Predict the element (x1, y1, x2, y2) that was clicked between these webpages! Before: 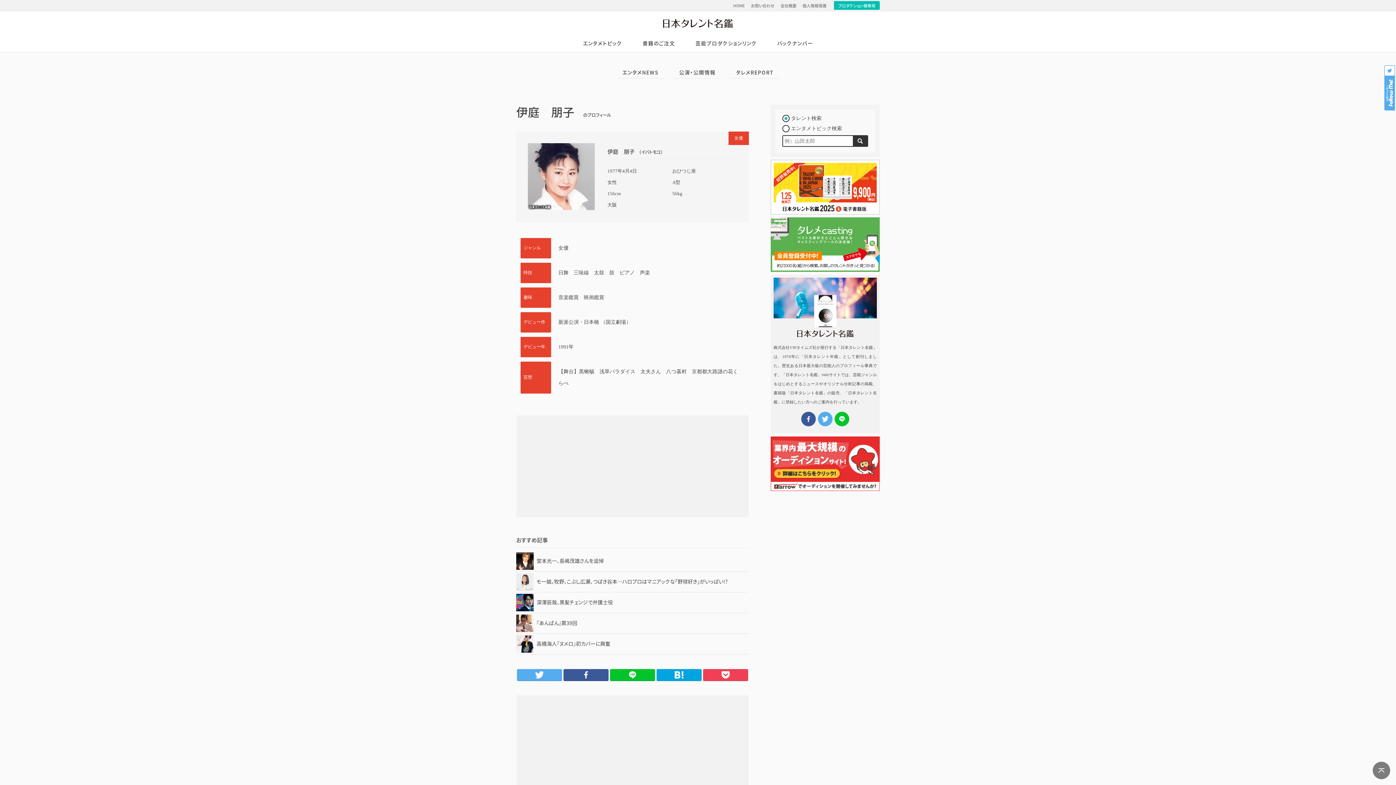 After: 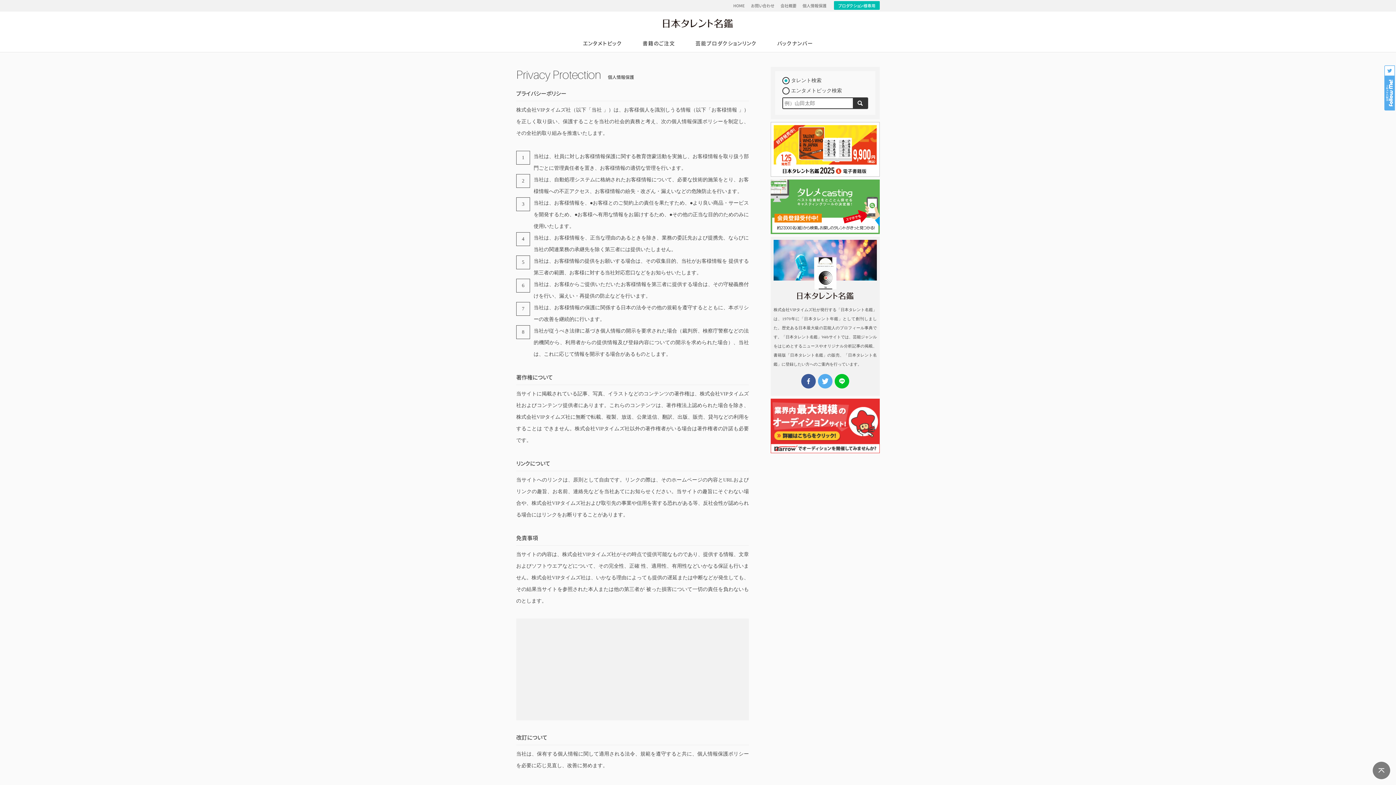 Action: bbox: (802, 3, 826, 7) label: 個人情報保護